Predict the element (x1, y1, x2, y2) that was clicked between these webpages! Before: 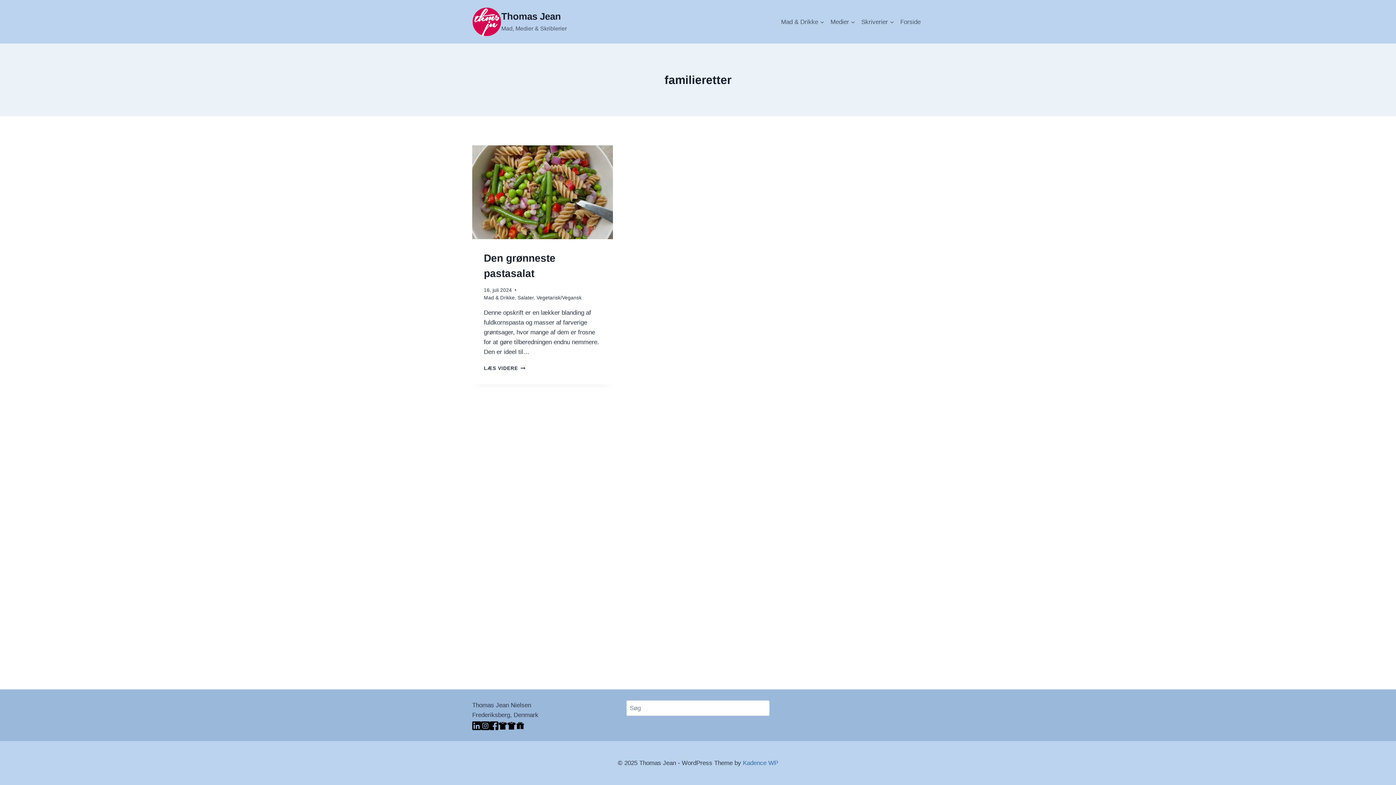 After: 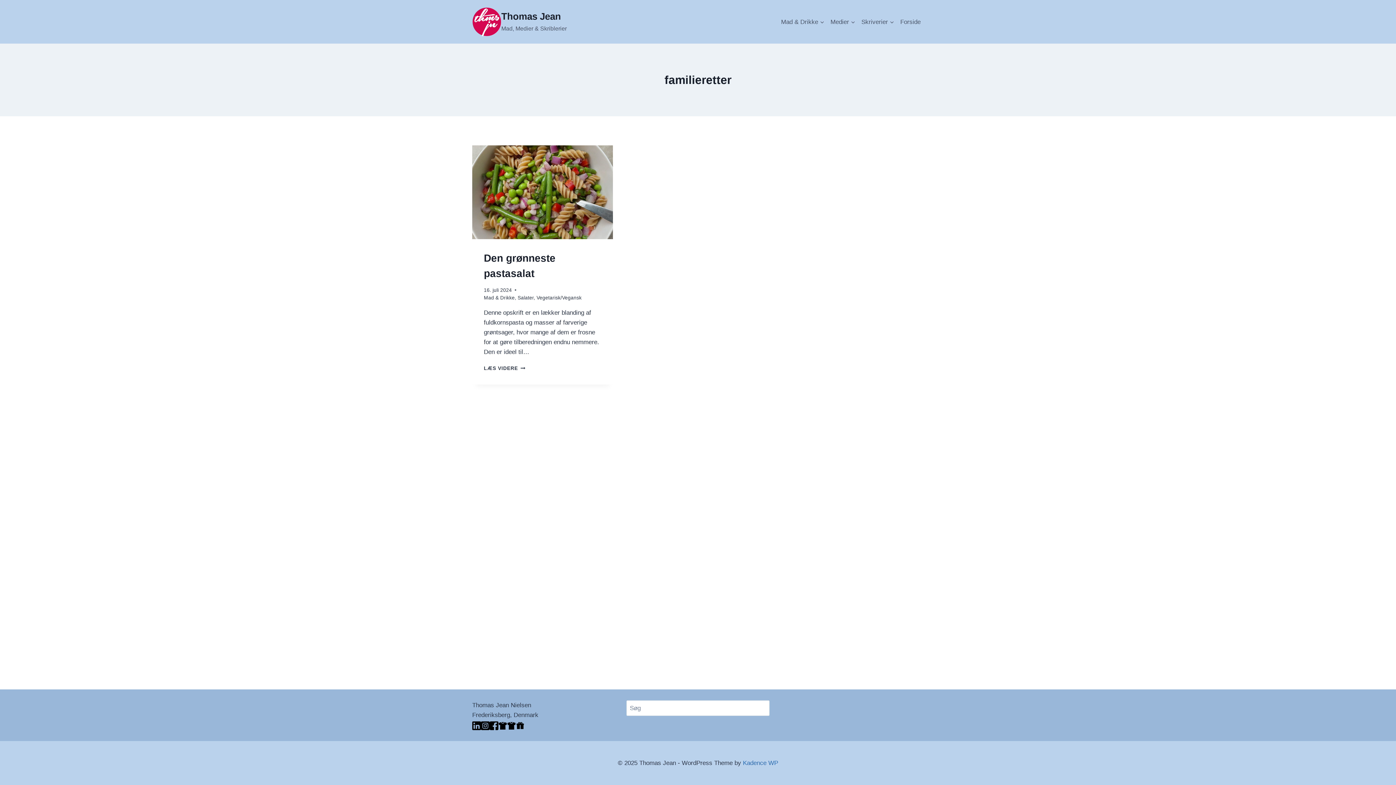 Action: bbox: (498, 721, 507, 730)